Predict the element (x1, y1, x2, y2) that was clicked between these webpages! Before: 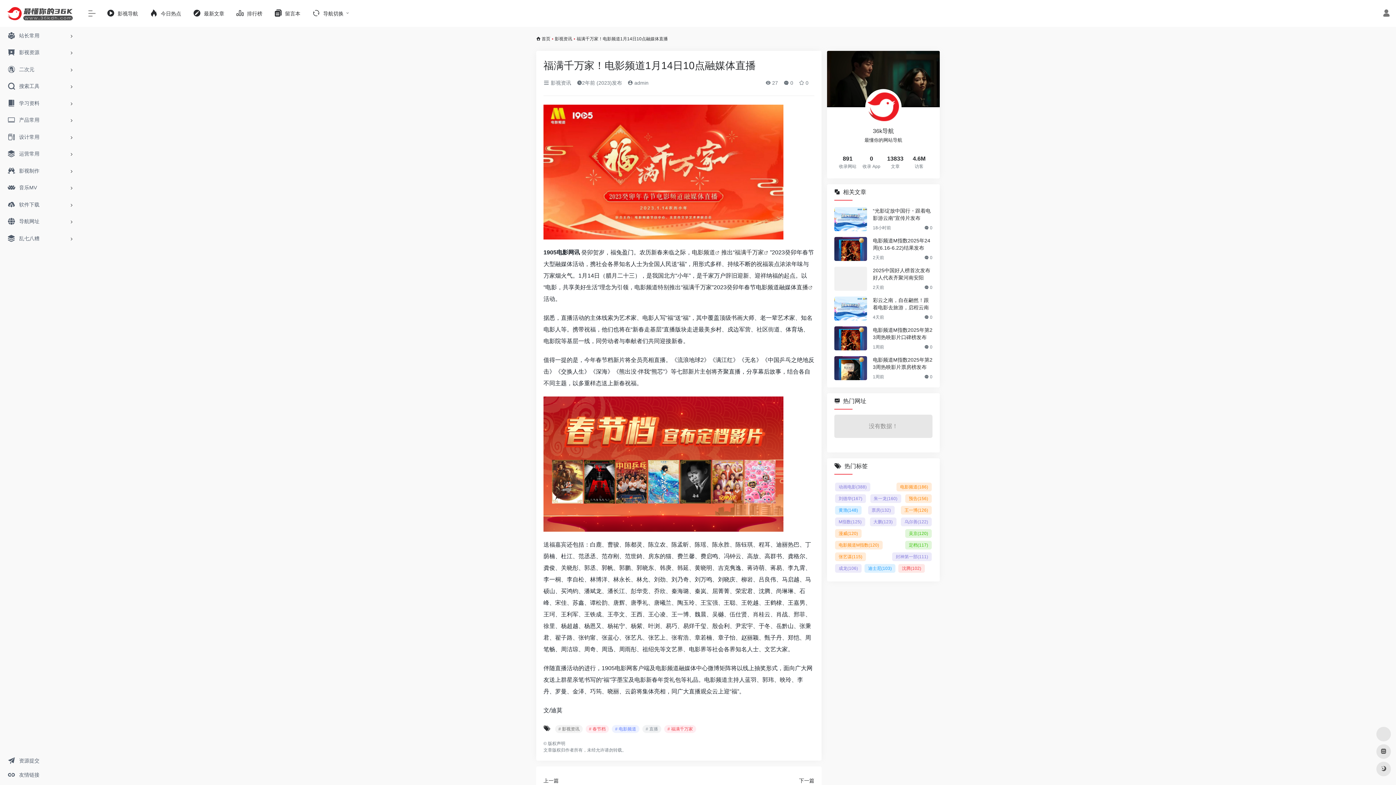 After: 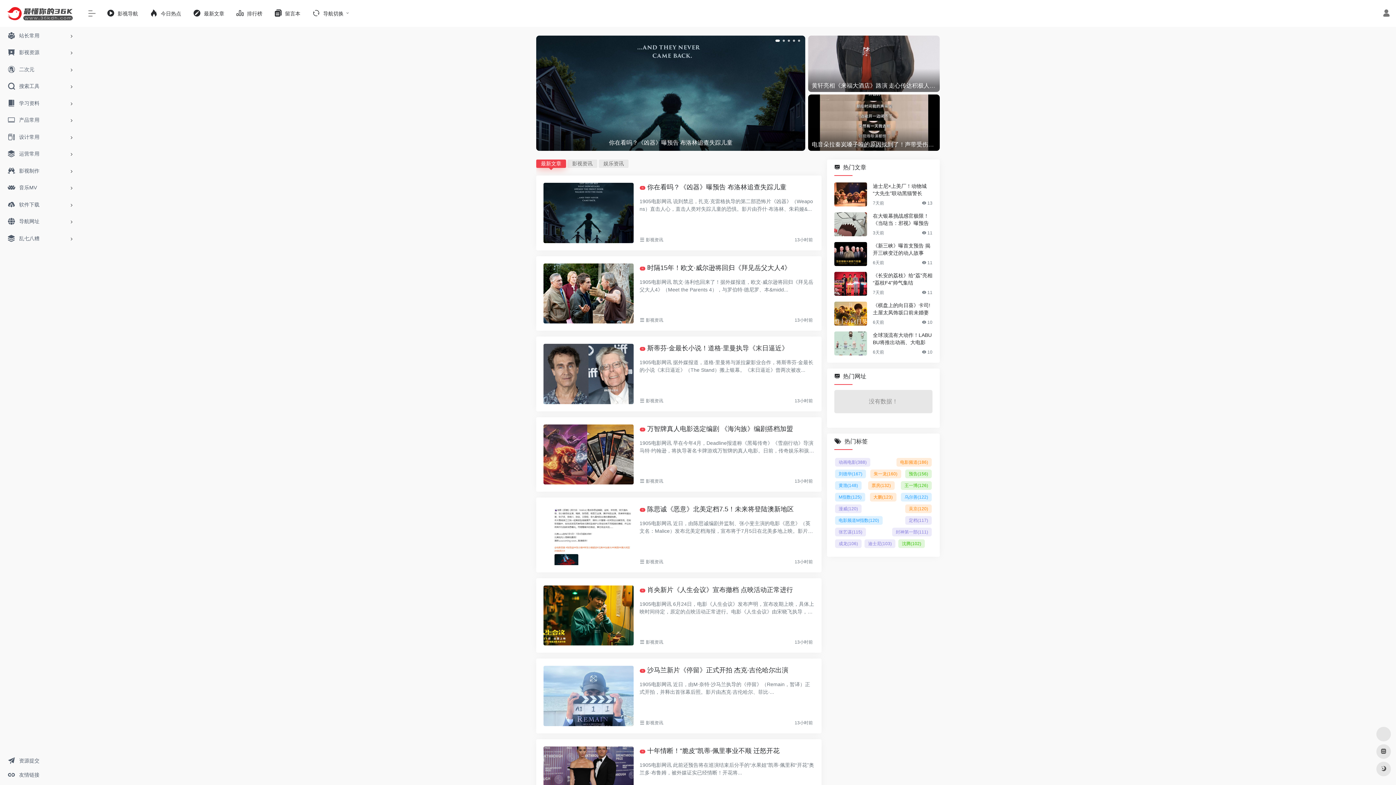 Action: bbox: (186, 5, 229, 21) label:  最新文章